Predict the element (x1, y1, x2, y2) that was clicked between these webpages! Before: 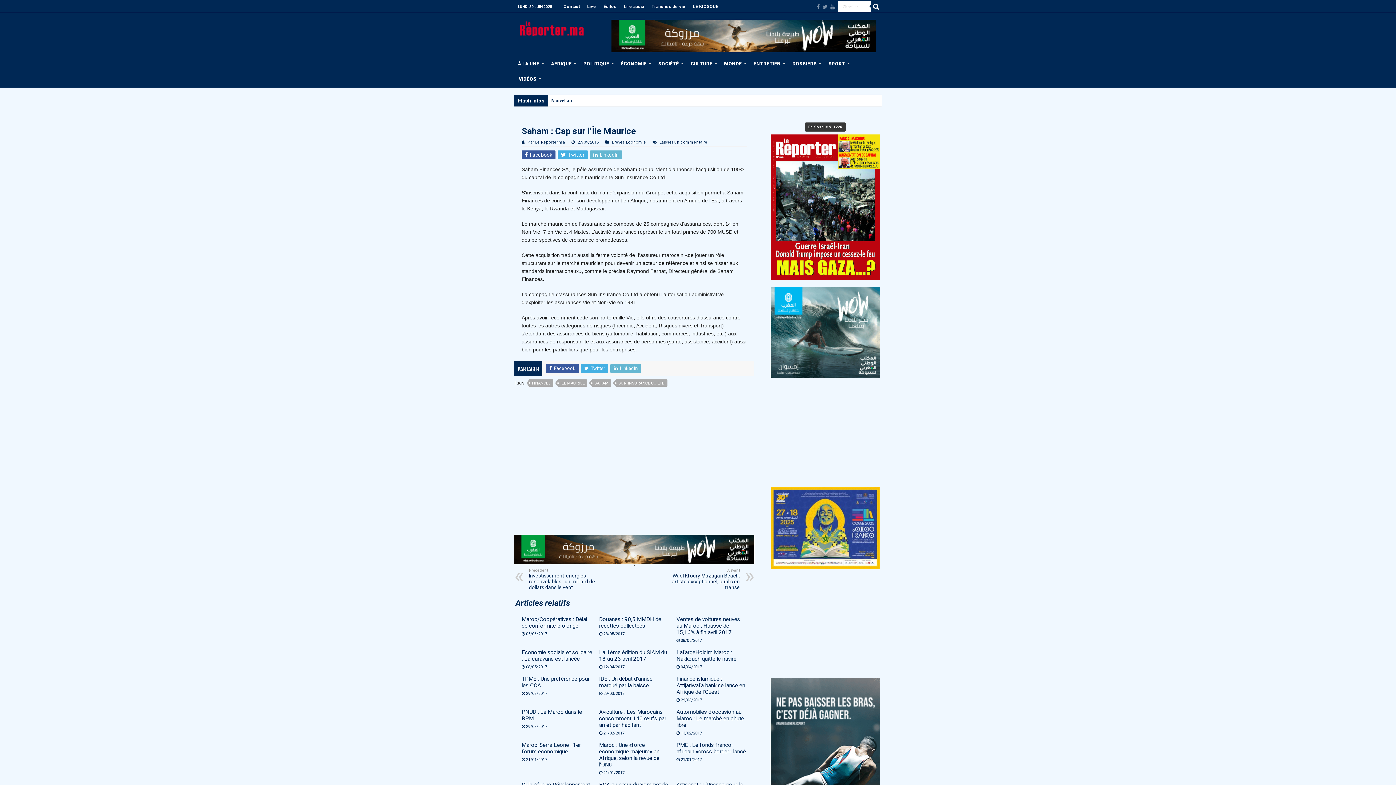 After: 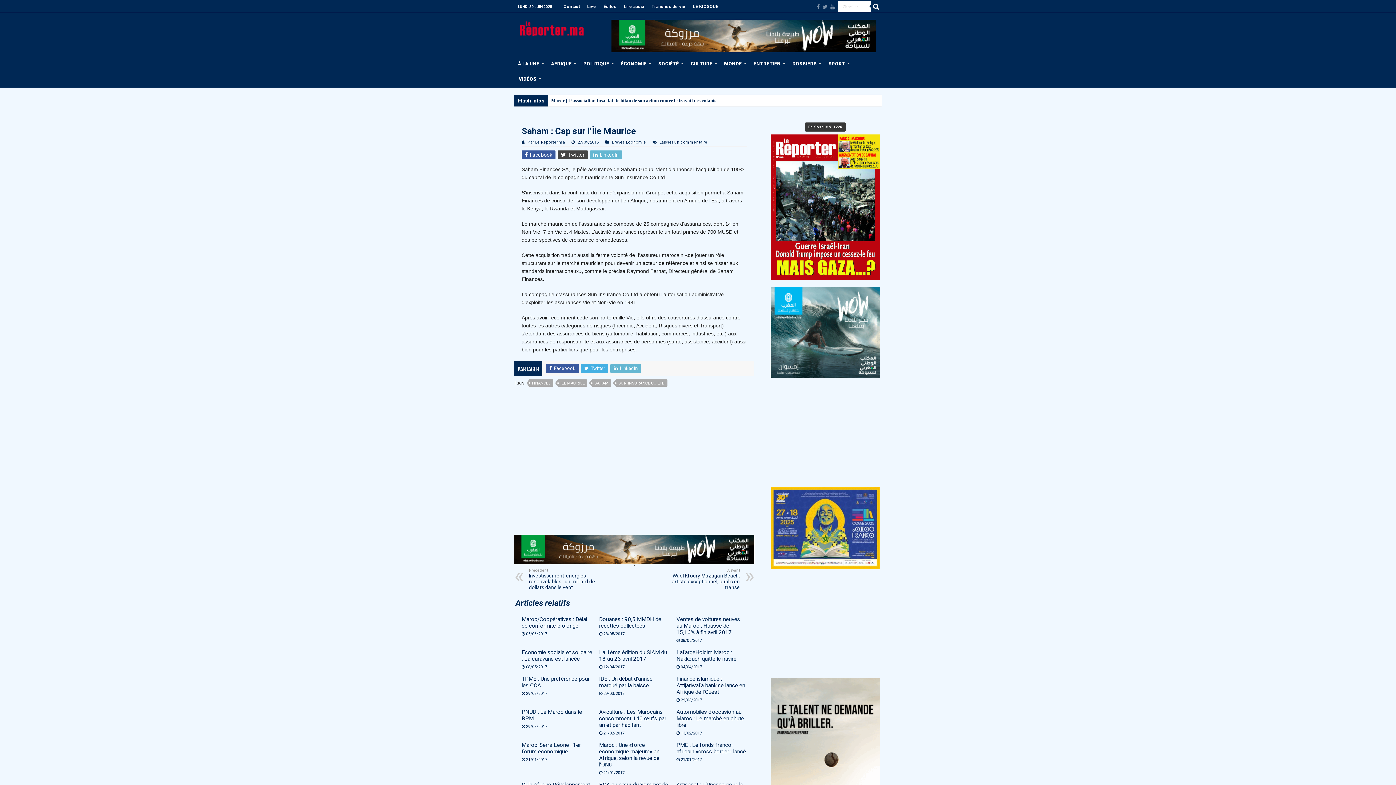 Action: bbox: (557, 150, 588, 159) label:  Twitter